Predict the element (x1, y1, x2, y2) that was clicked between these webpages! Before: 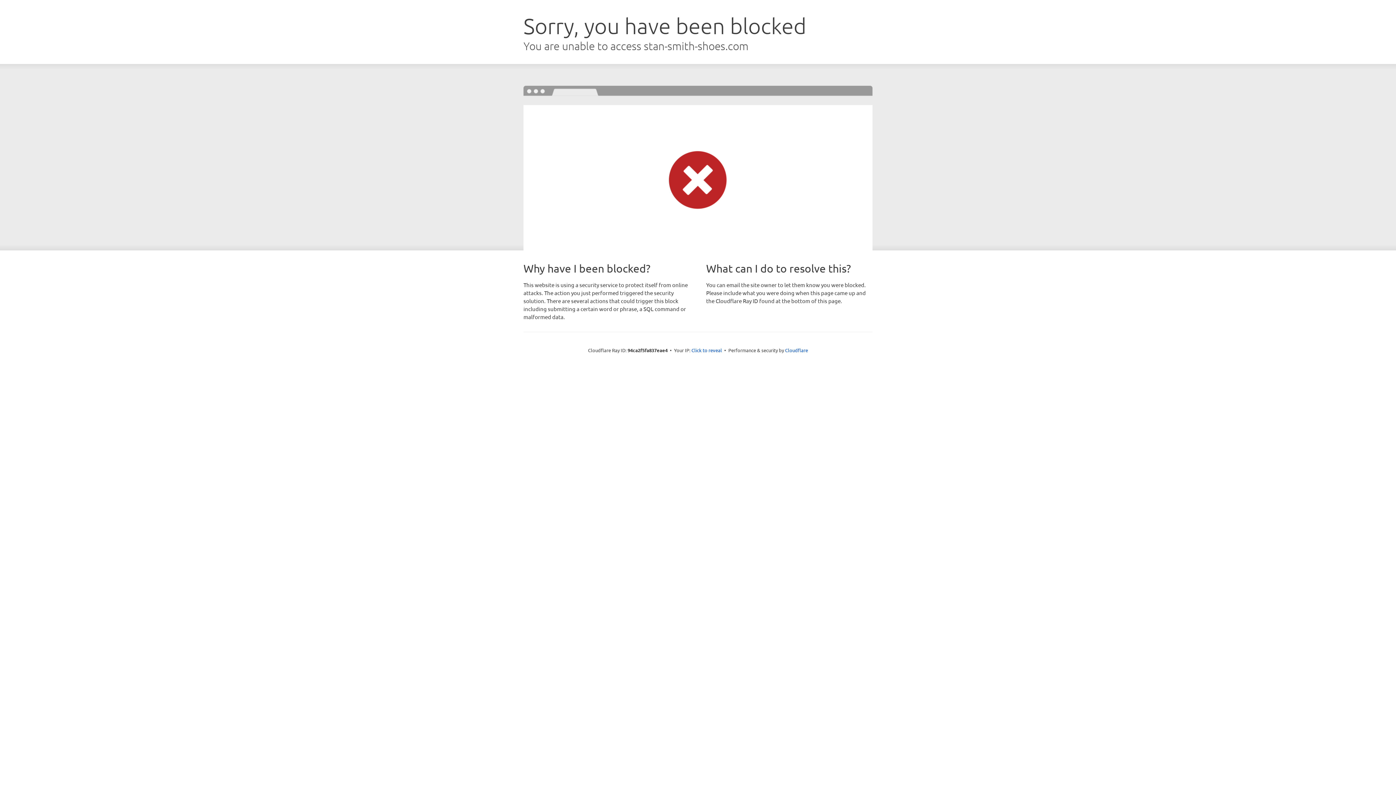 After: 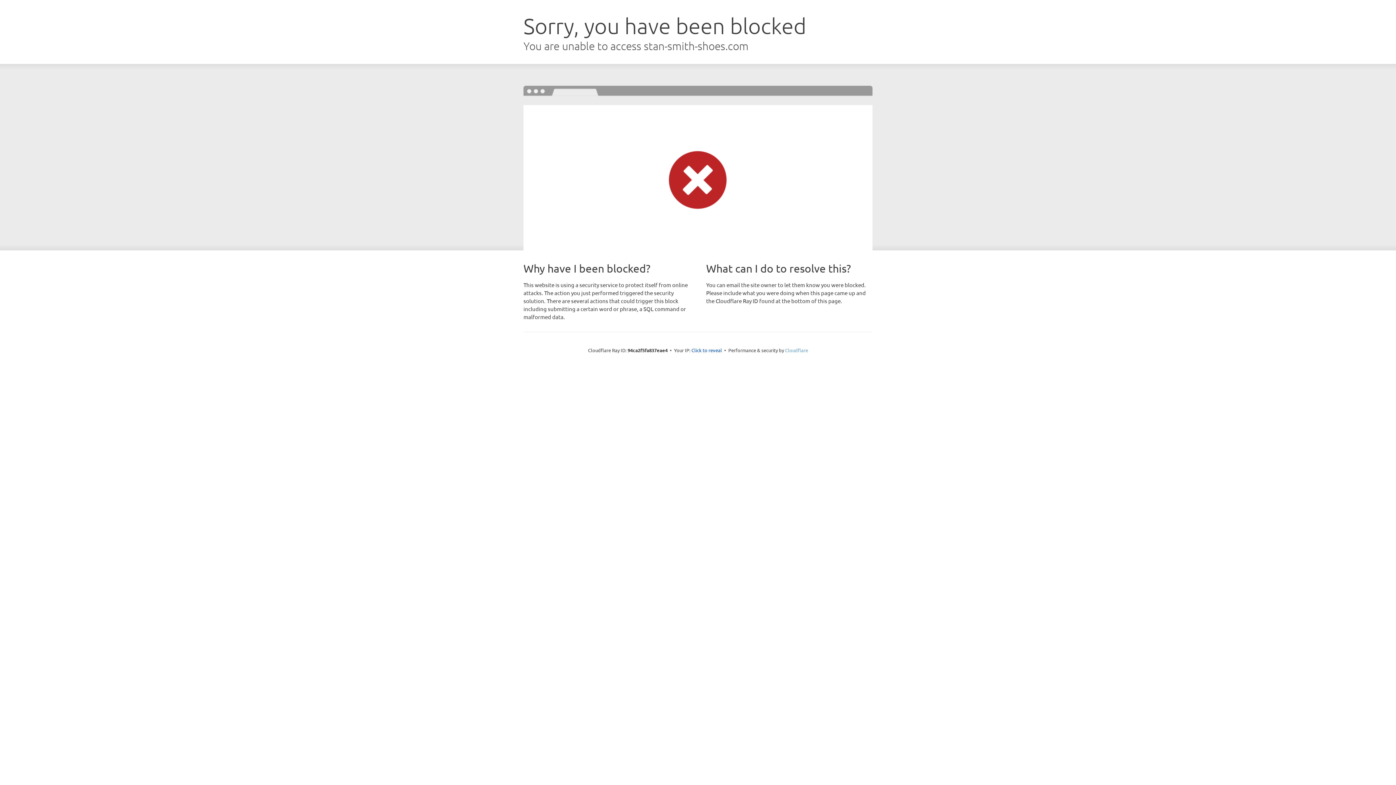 Action: bbox: (785, 347, 808, 353) label: Cloudflare